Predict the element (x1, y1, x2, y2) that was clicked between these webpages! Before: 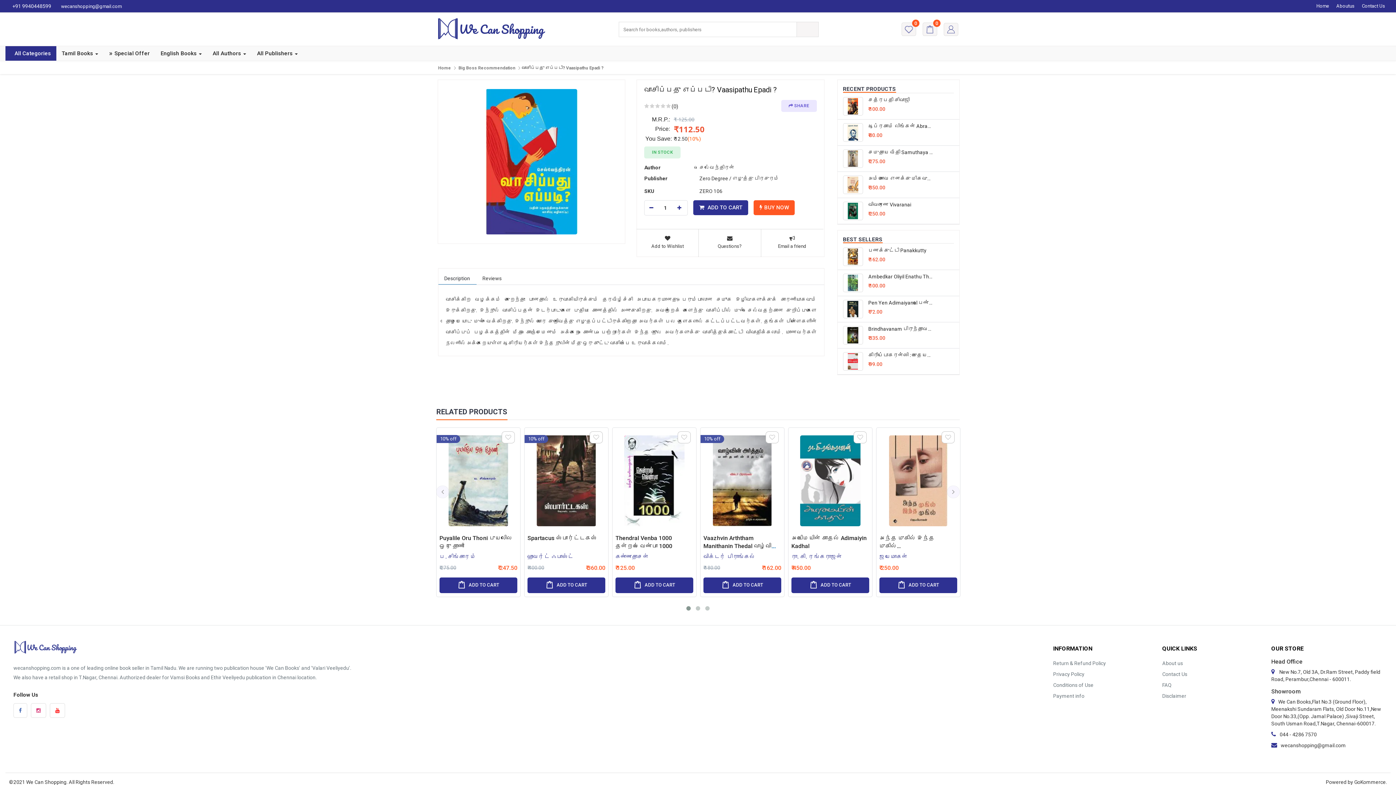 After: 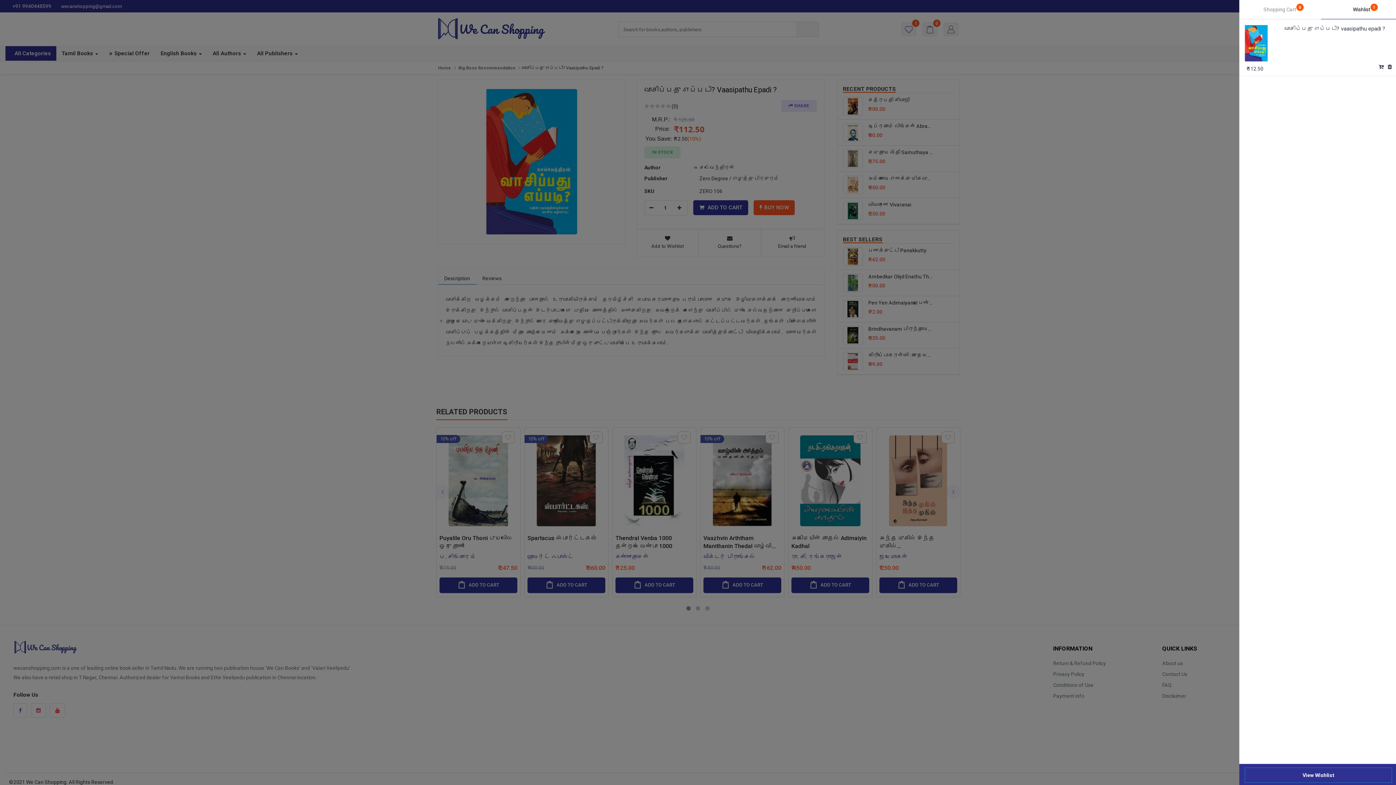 Action: bbox: (642, 231, 693, 257) label: Add to Wishlist